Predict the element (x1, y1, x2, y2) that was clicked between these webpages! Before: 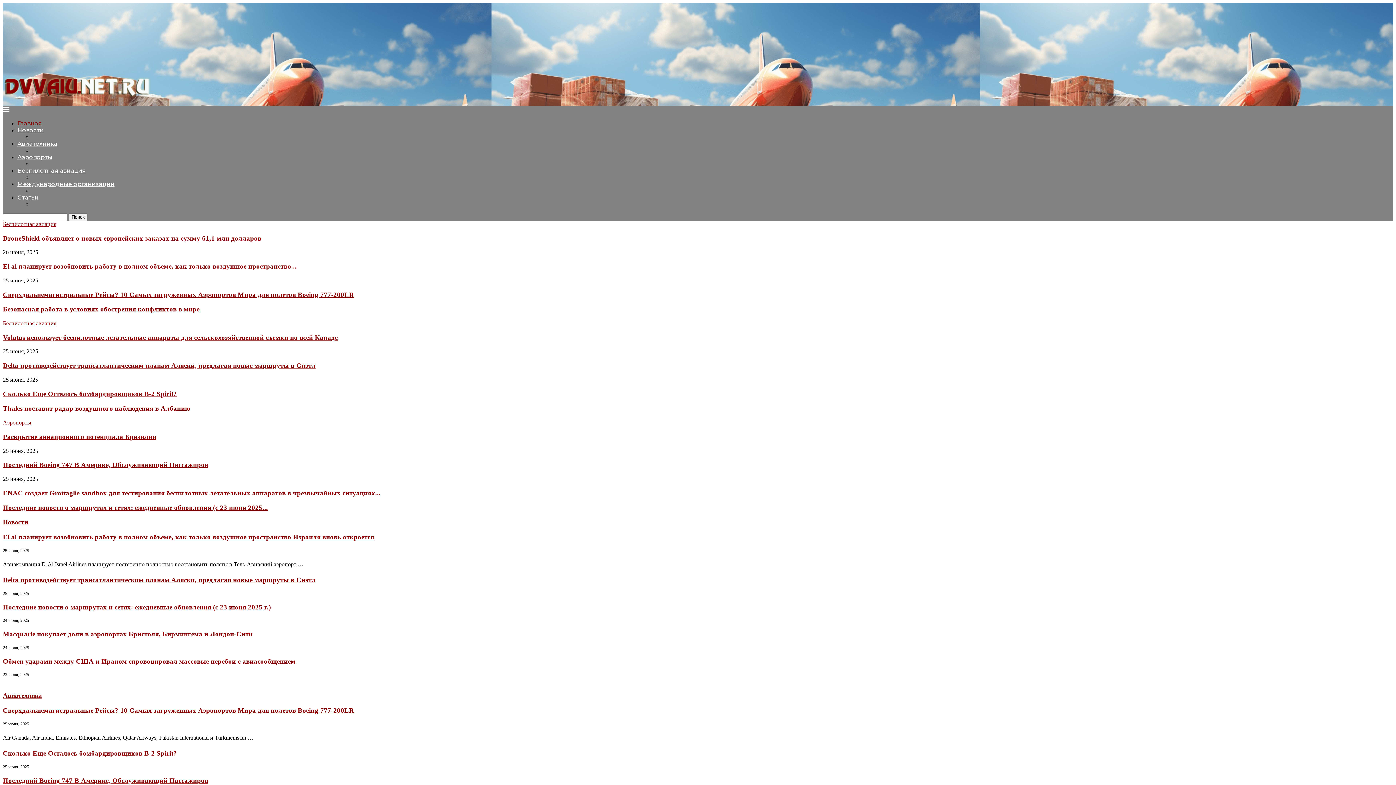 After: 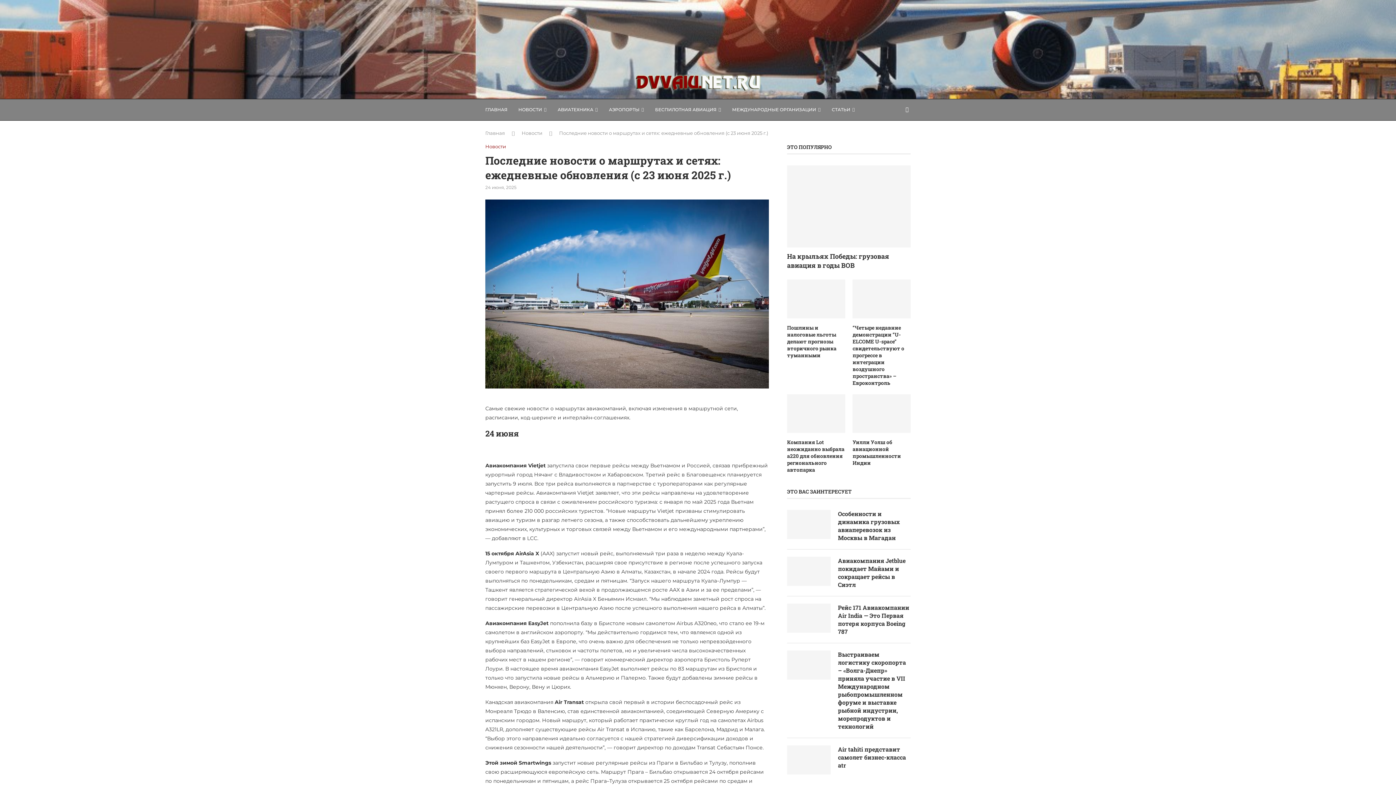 Action: label: Последние новости о маршрутах и сетях: ежедневные обновления (с 23 июня 2025... bbox: (2, 504, 268, 511)